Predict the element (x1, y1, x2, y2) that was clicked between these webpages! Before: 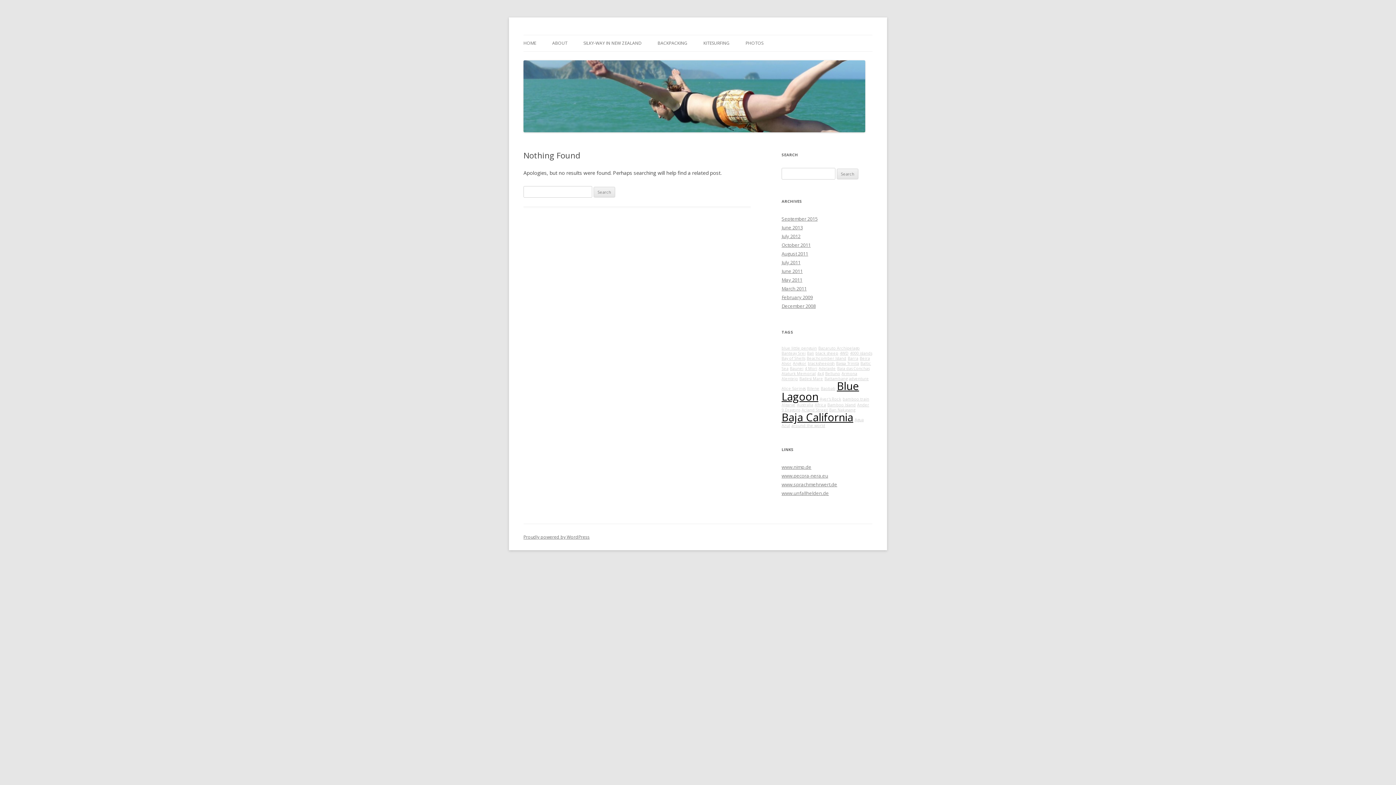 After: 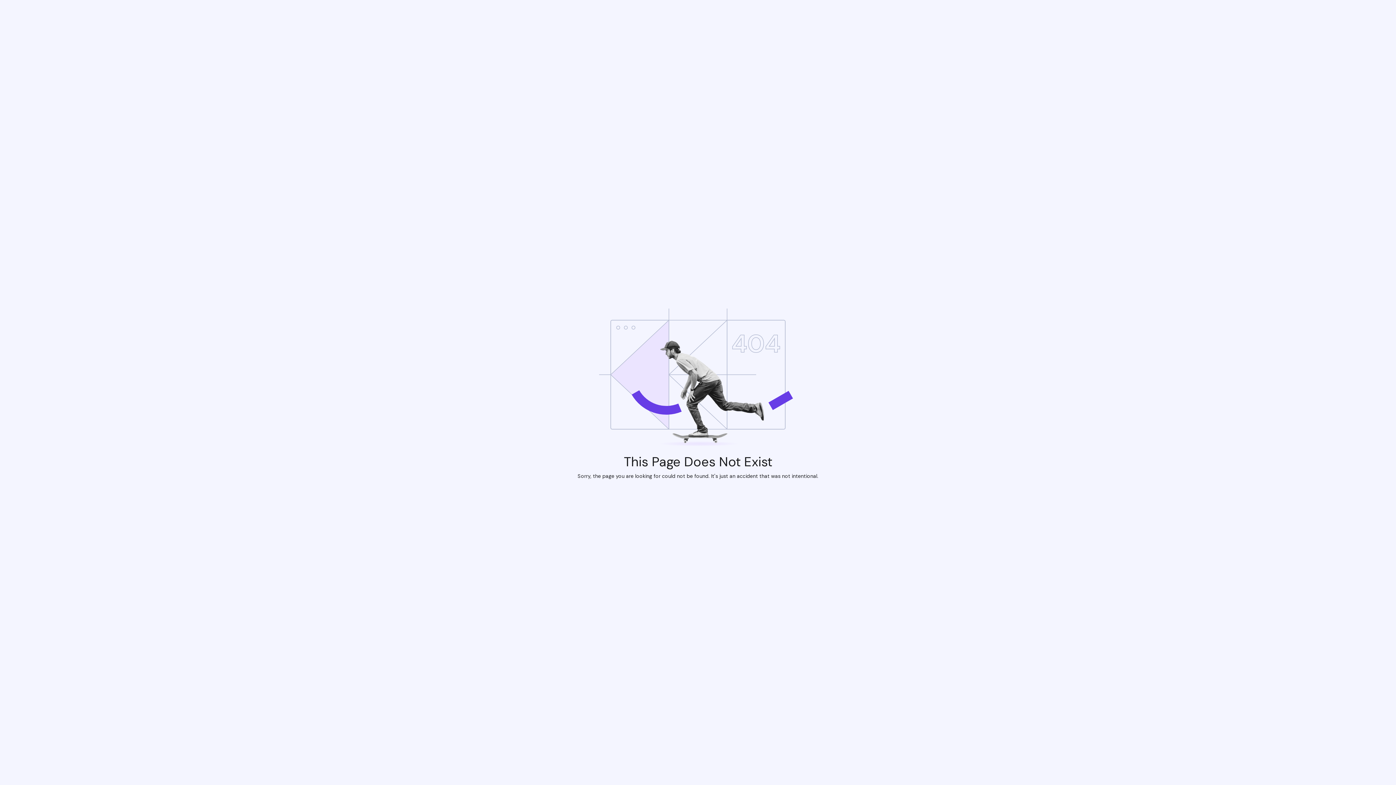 Action: label: www.sprachmehrwert.de bbox: (781, 481, 837, 488)